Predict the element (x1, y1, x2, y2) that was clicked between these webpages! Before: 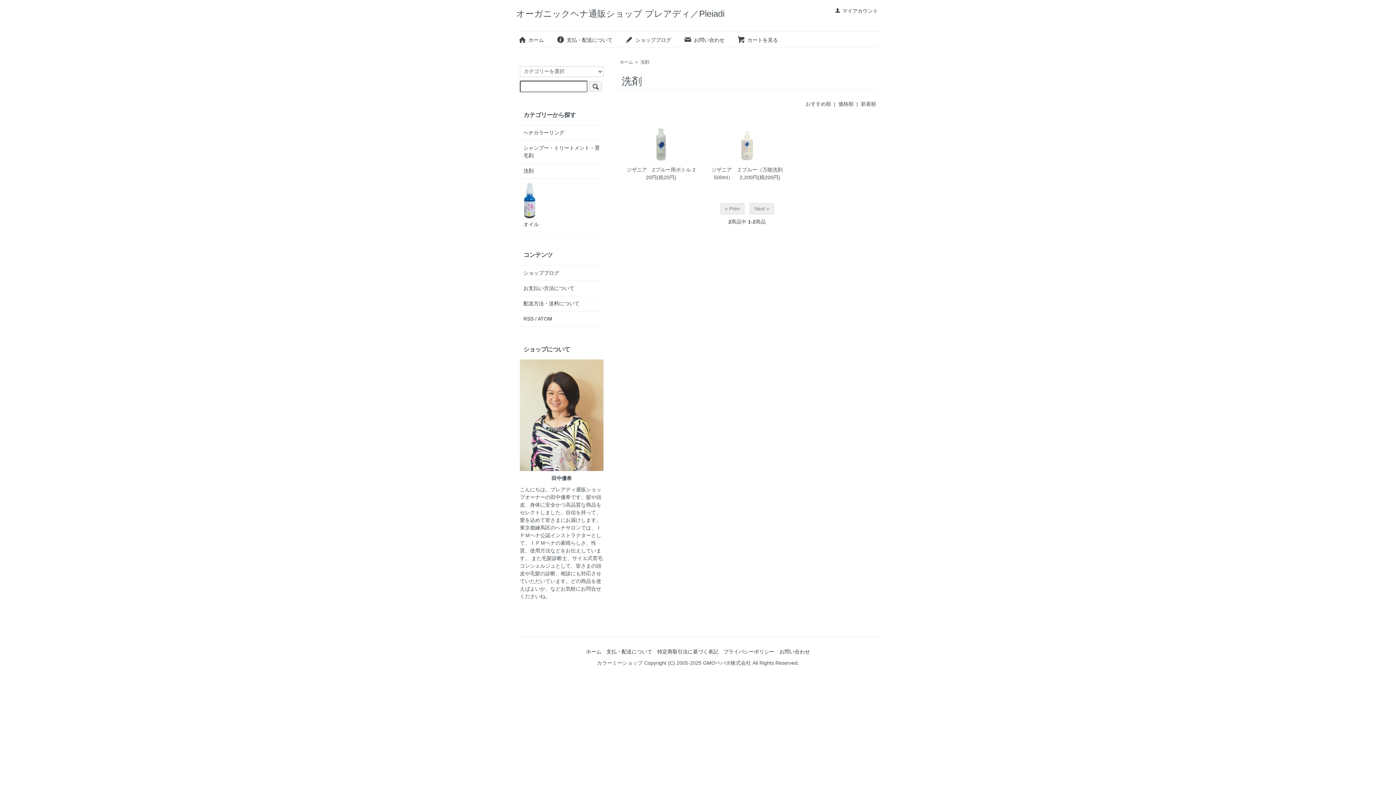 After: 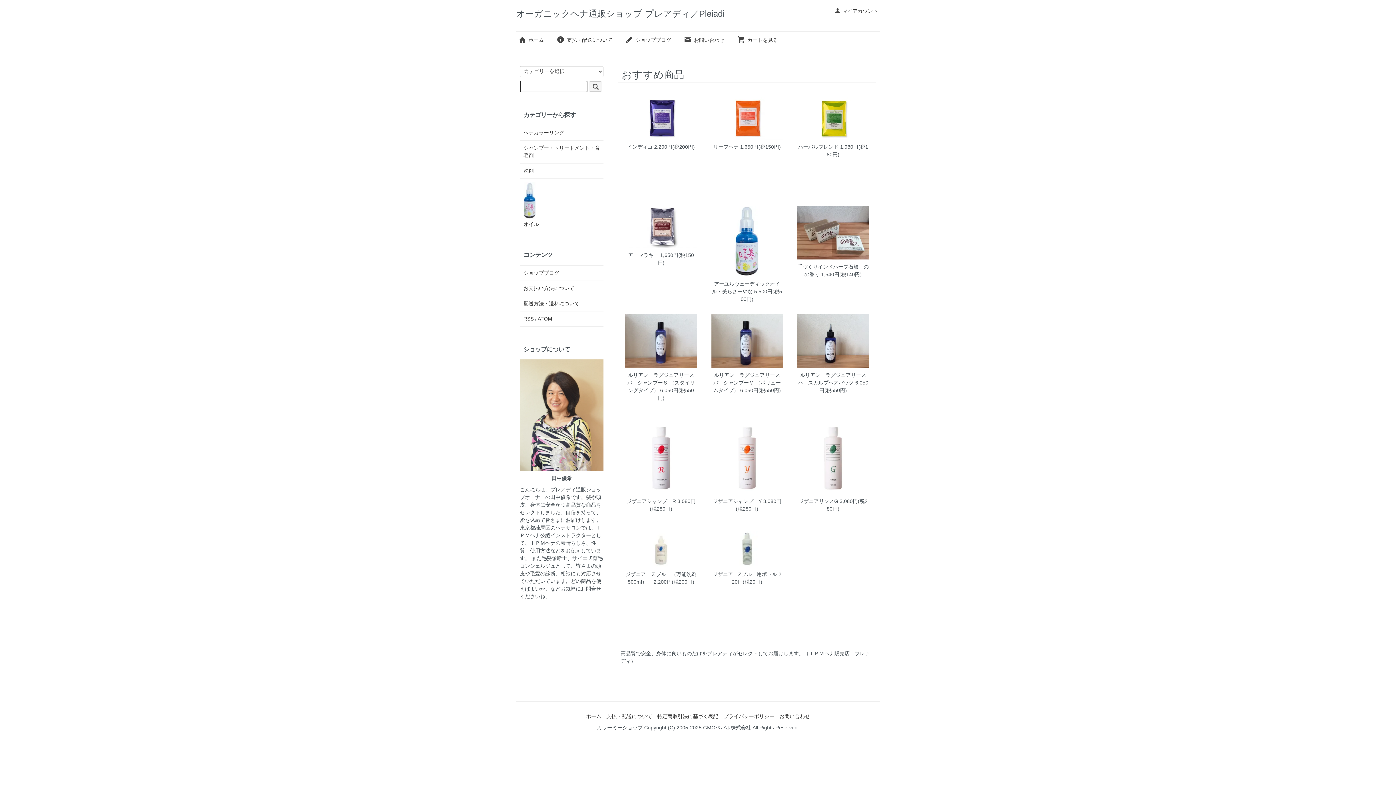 Action: label: ショップブログ bbox: (523, 269, 600, 277)